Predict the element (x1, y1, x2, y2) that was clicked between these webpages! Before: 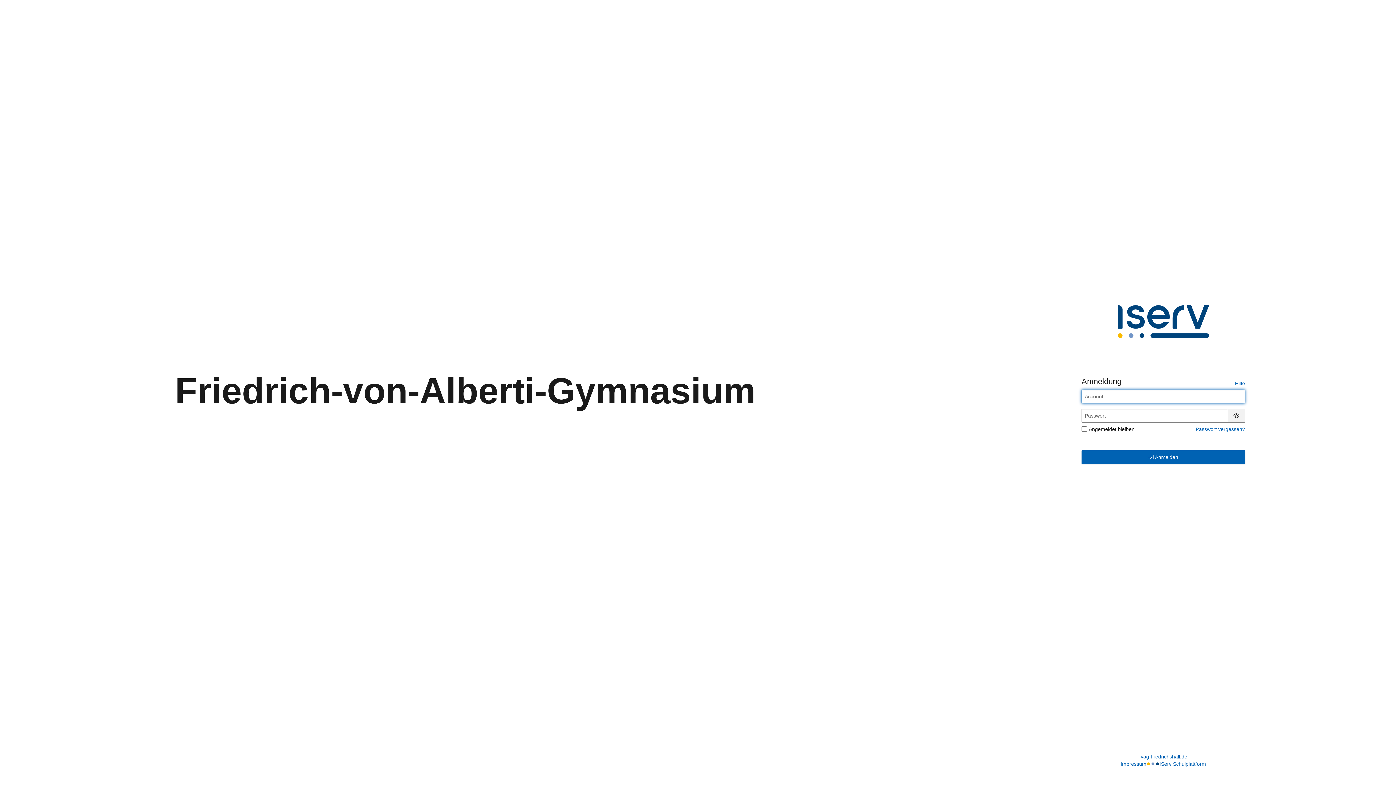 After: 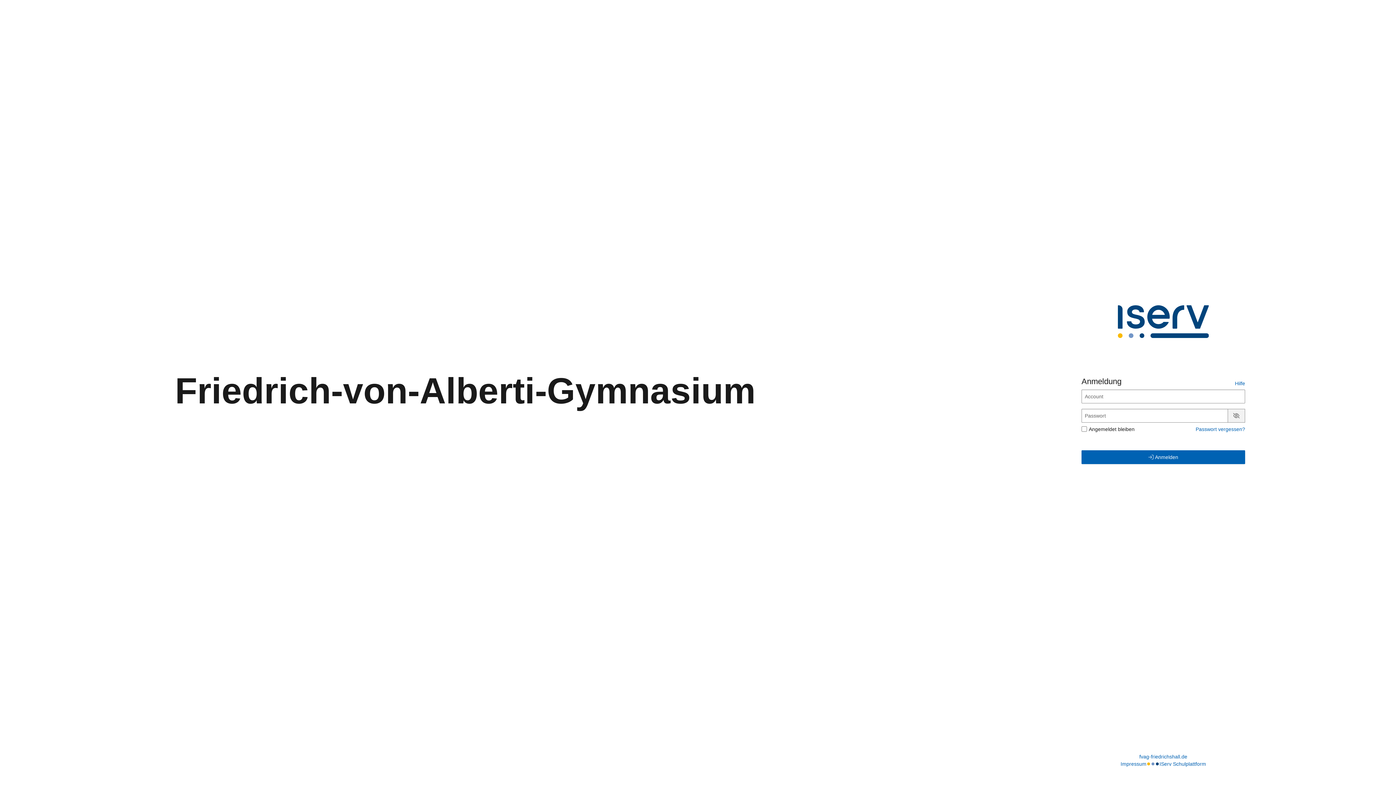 Action: bbox: (1231, 412, 1242, 418) label: Passwort anzeigen